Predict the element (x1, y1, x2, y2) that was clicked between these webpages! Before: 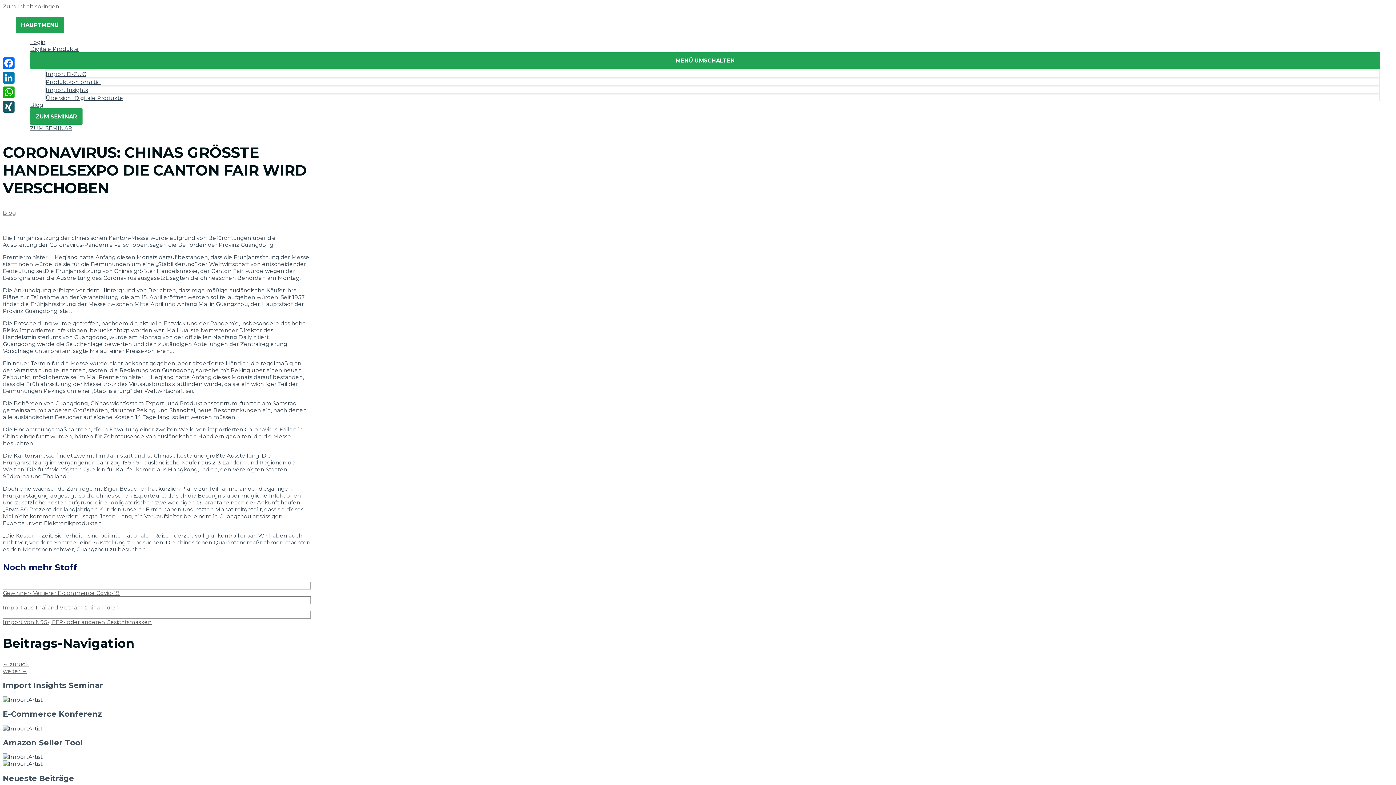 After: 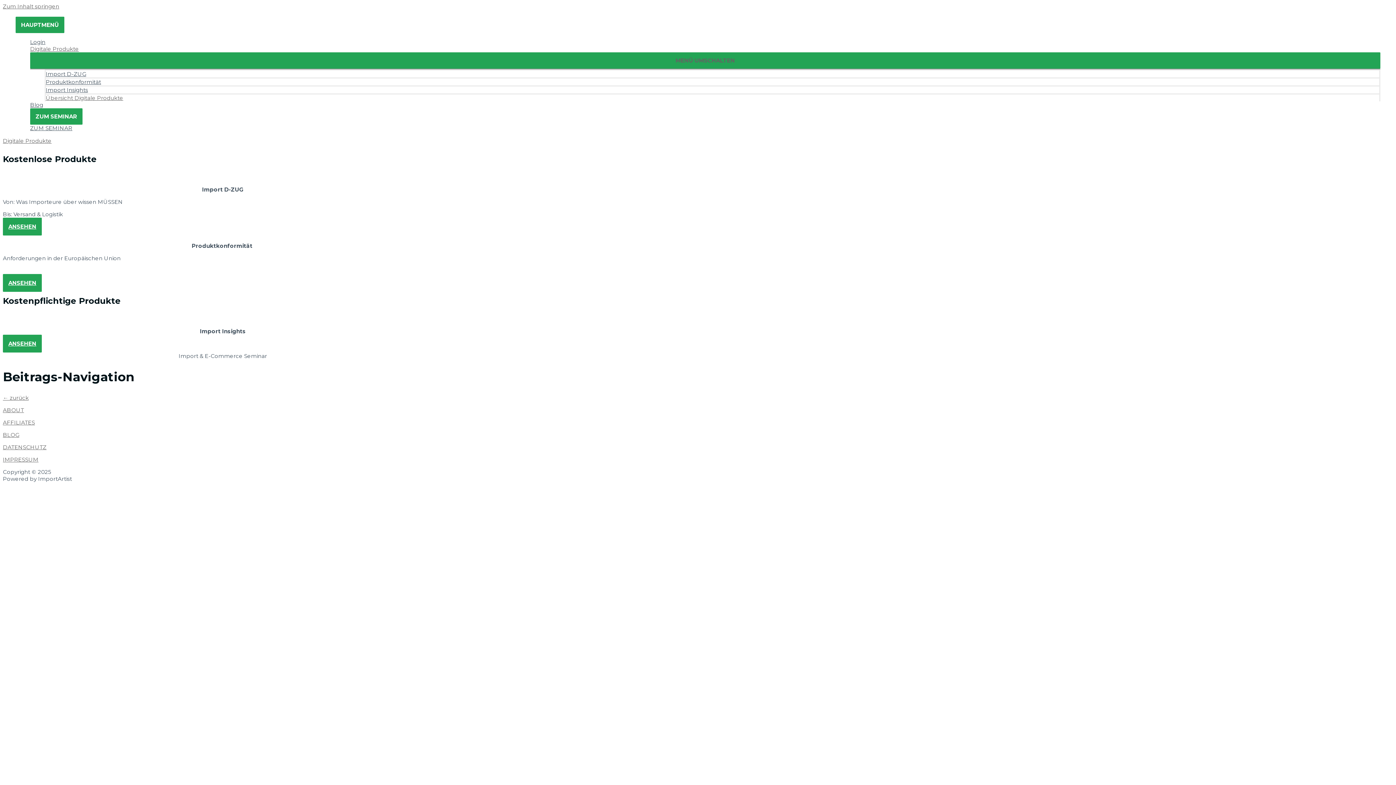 Action: label: Digitale Produkte bbox: (30, 45, 1380, 52)